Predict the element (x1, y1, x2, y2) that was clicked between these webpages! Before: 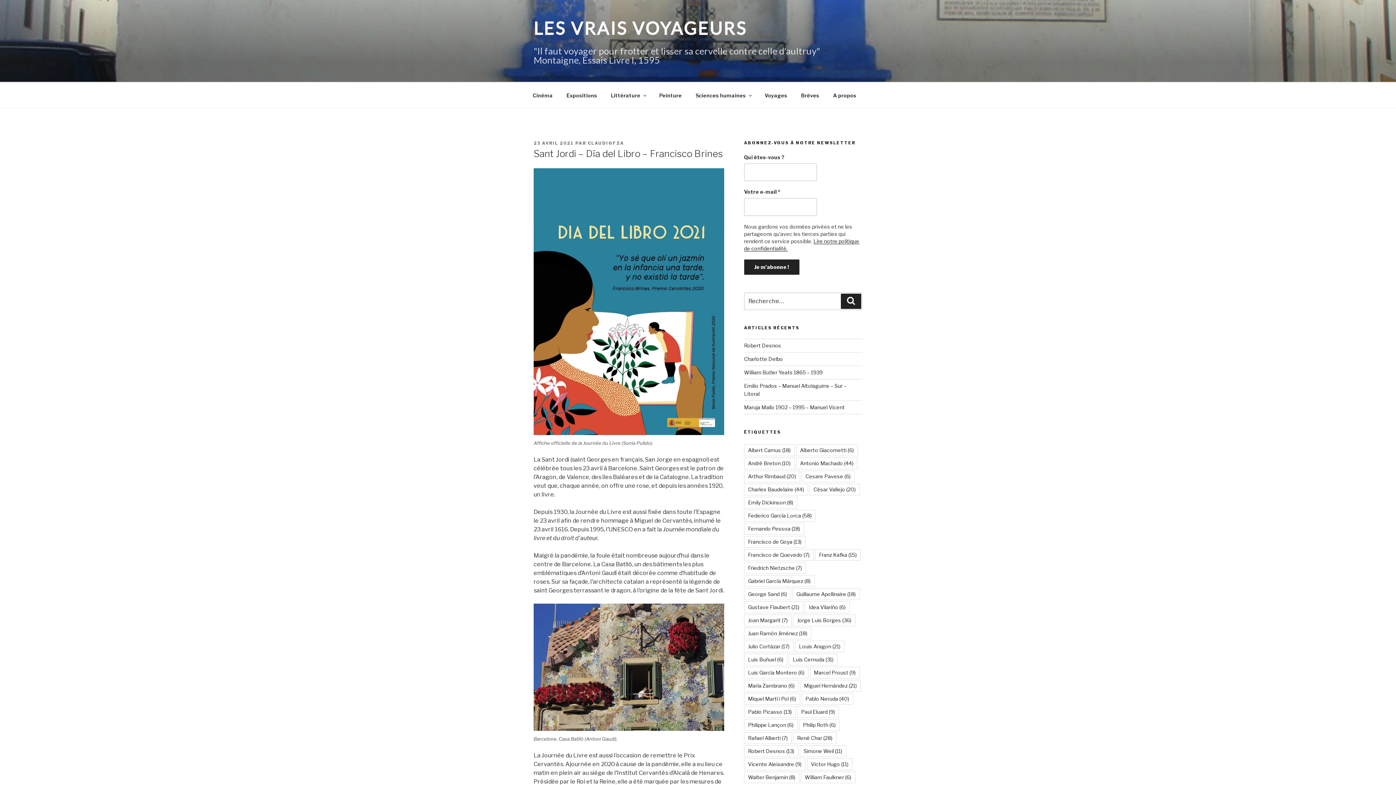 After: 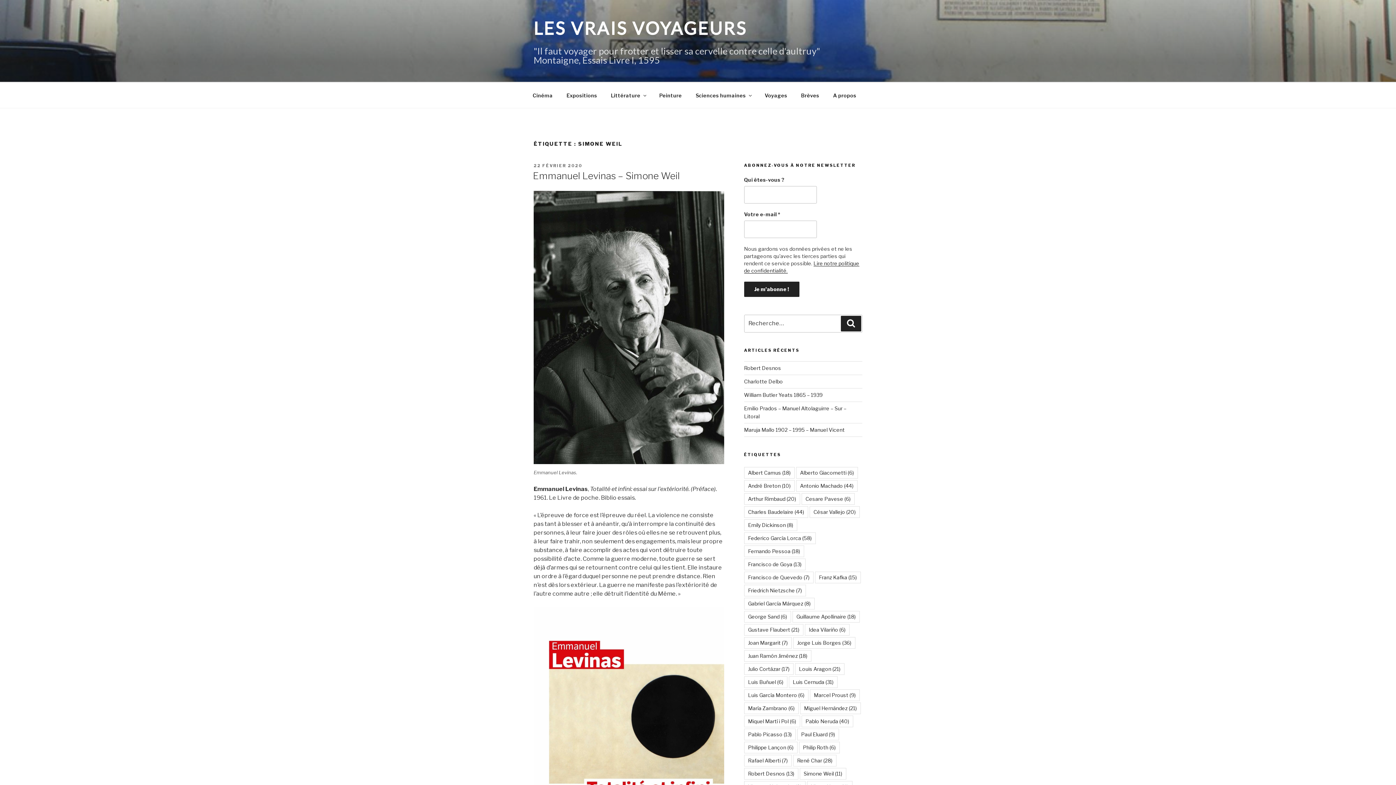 Action: label: Simone Weil (11 éléments) bbox: (799, 745, 846, 757)